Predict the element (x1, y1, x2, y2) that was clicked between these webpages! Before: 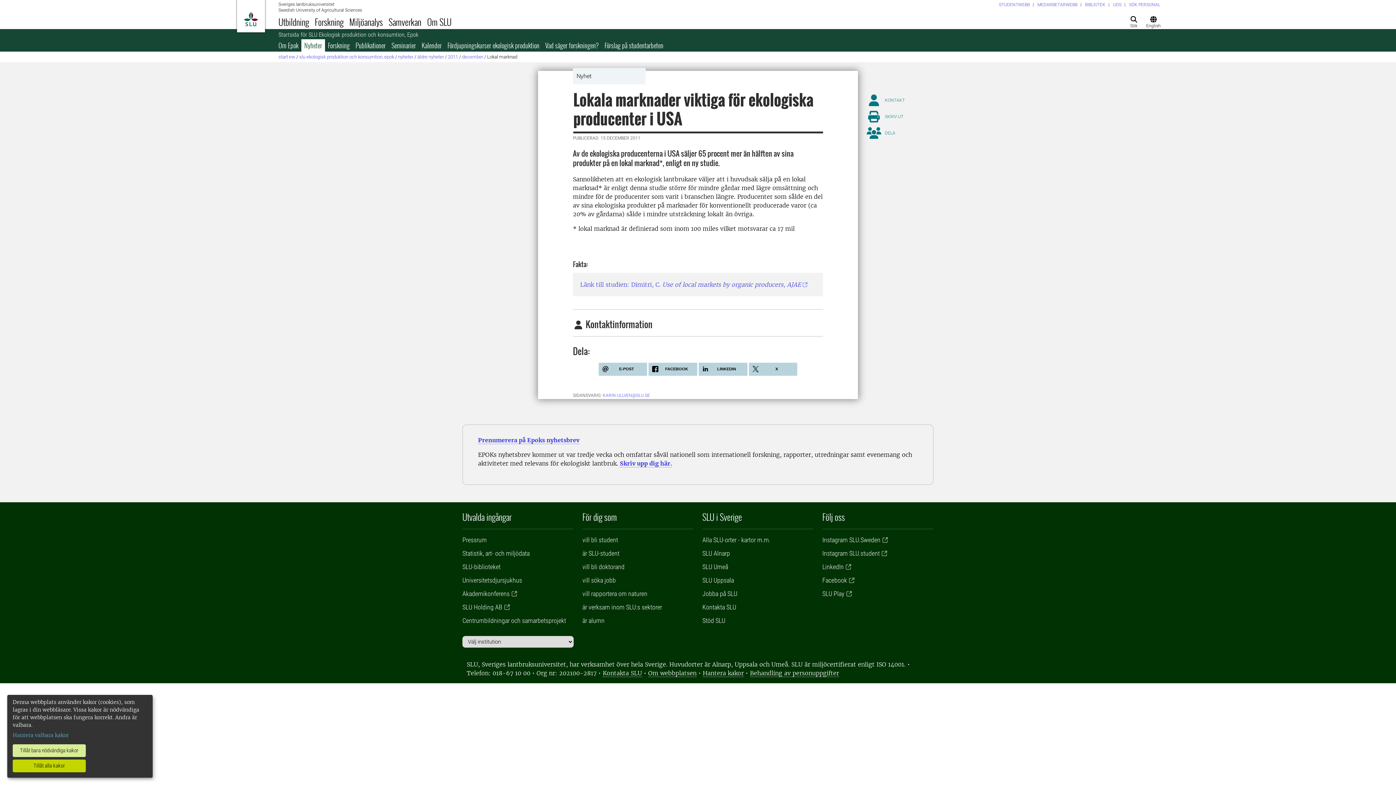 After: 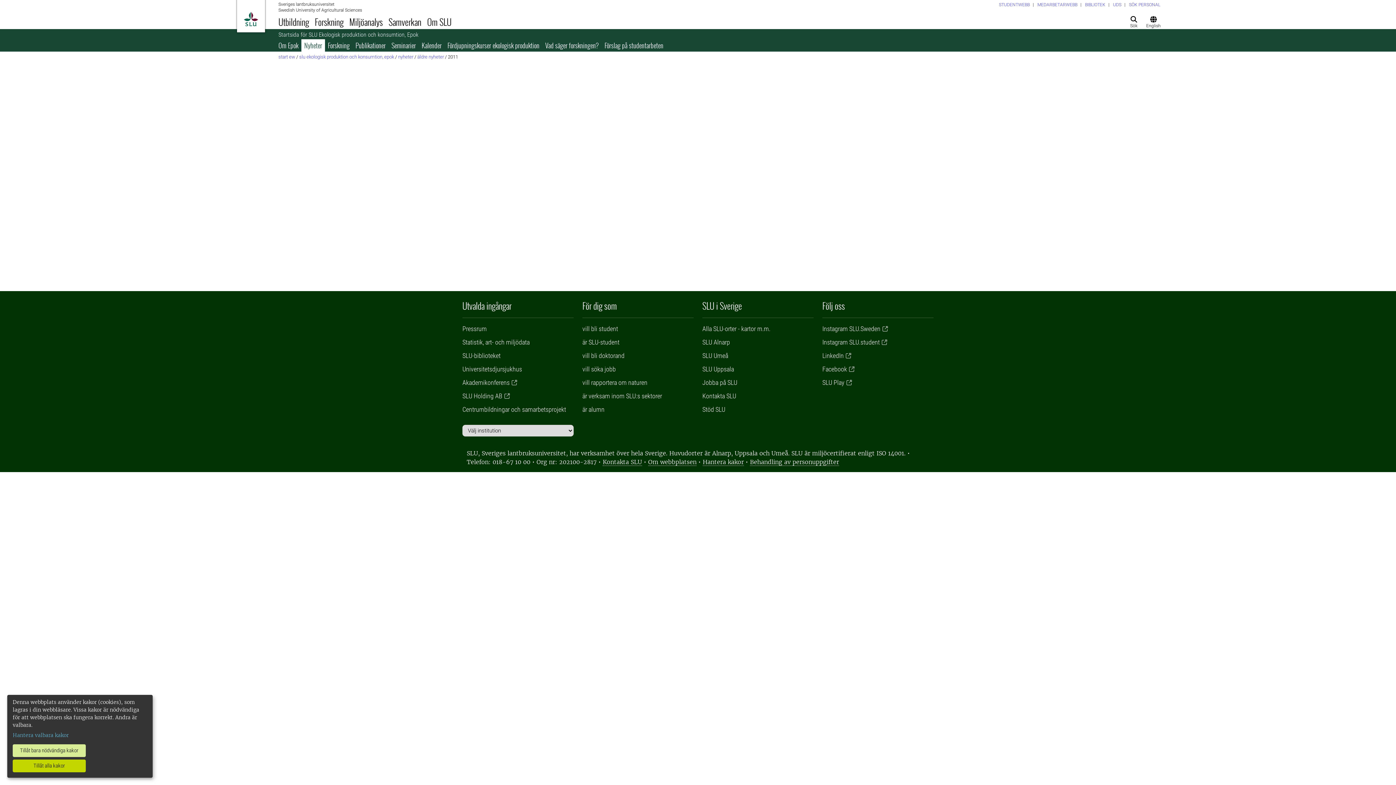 Action: label: 2011 bbox: (448, 54, 458, 59)